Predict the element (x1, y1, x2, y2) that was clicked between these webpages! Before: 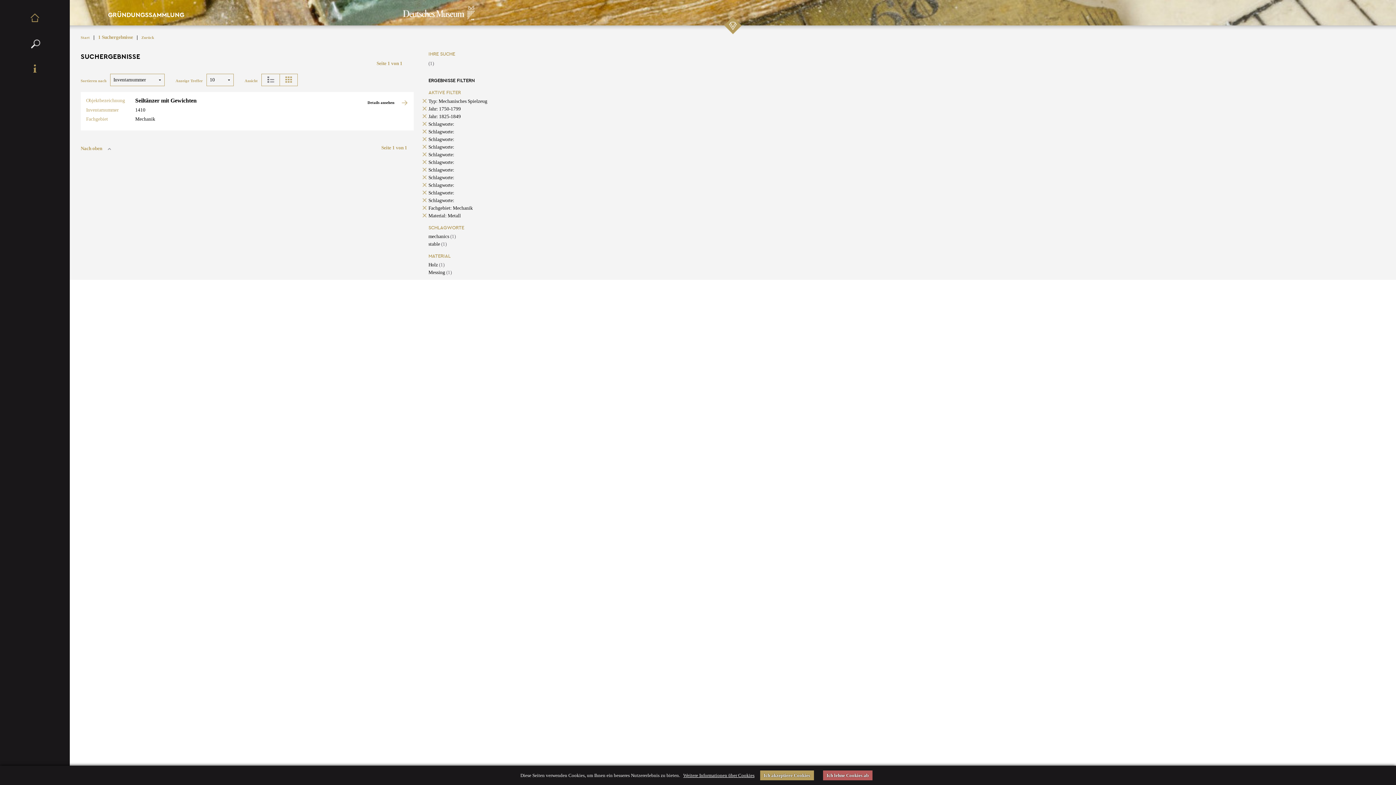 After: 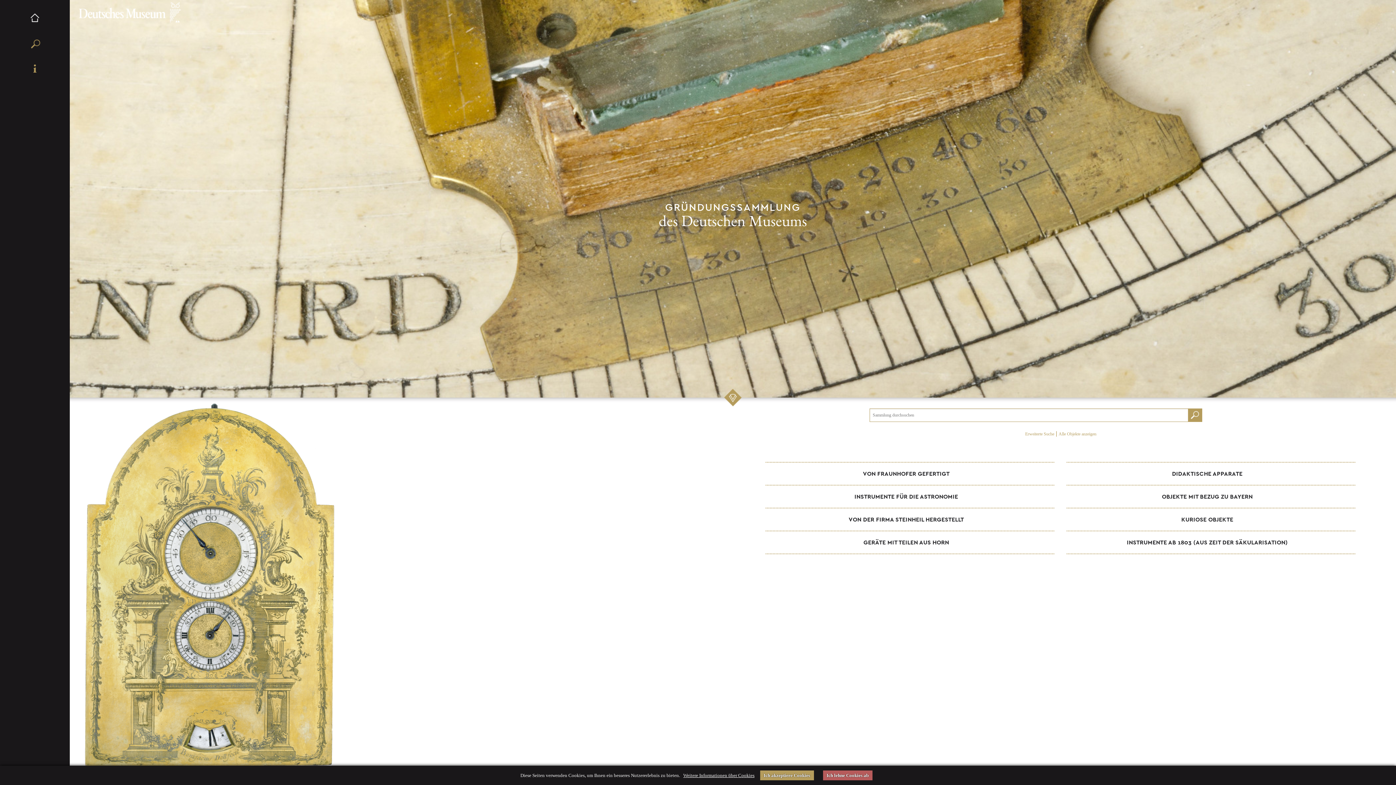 Action: label: Start bbox: (80, 35, 89, 39)